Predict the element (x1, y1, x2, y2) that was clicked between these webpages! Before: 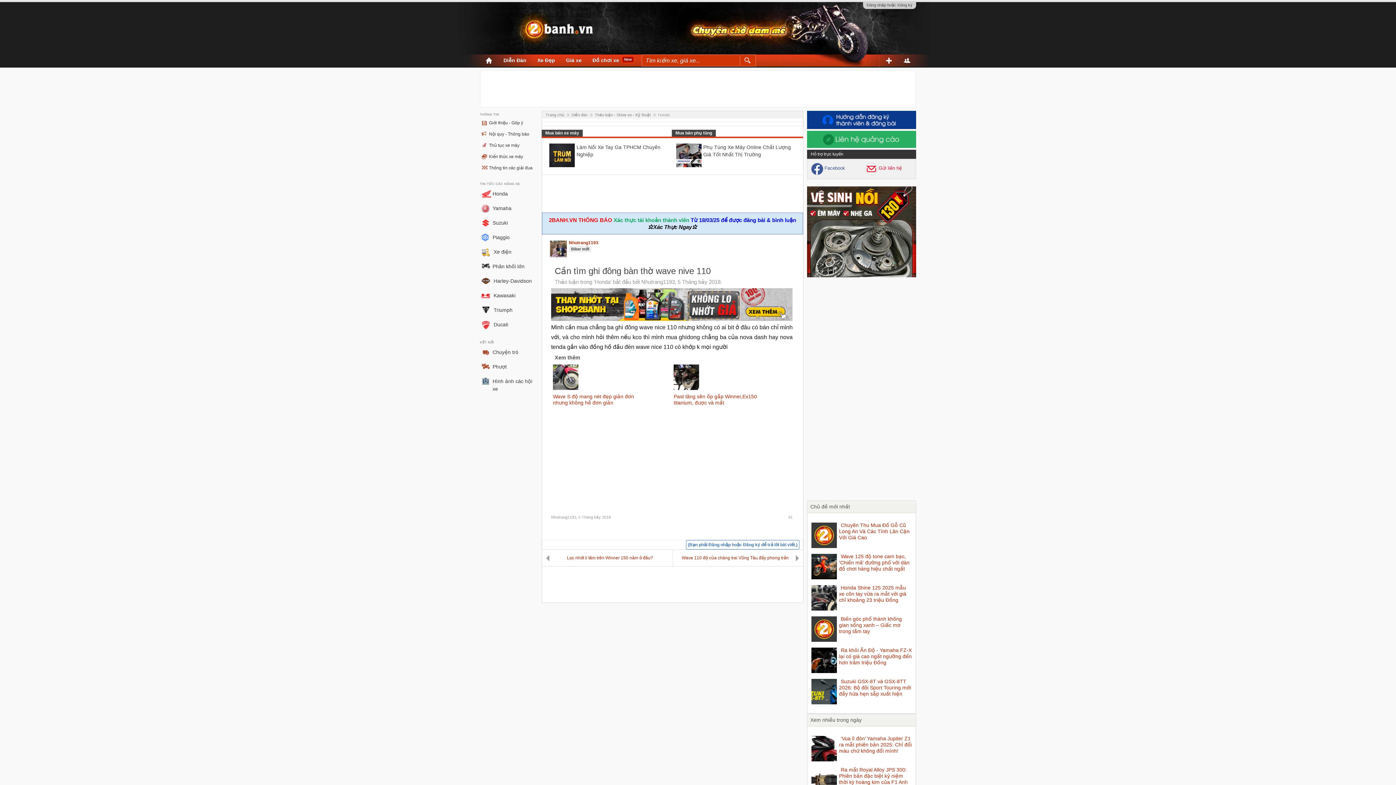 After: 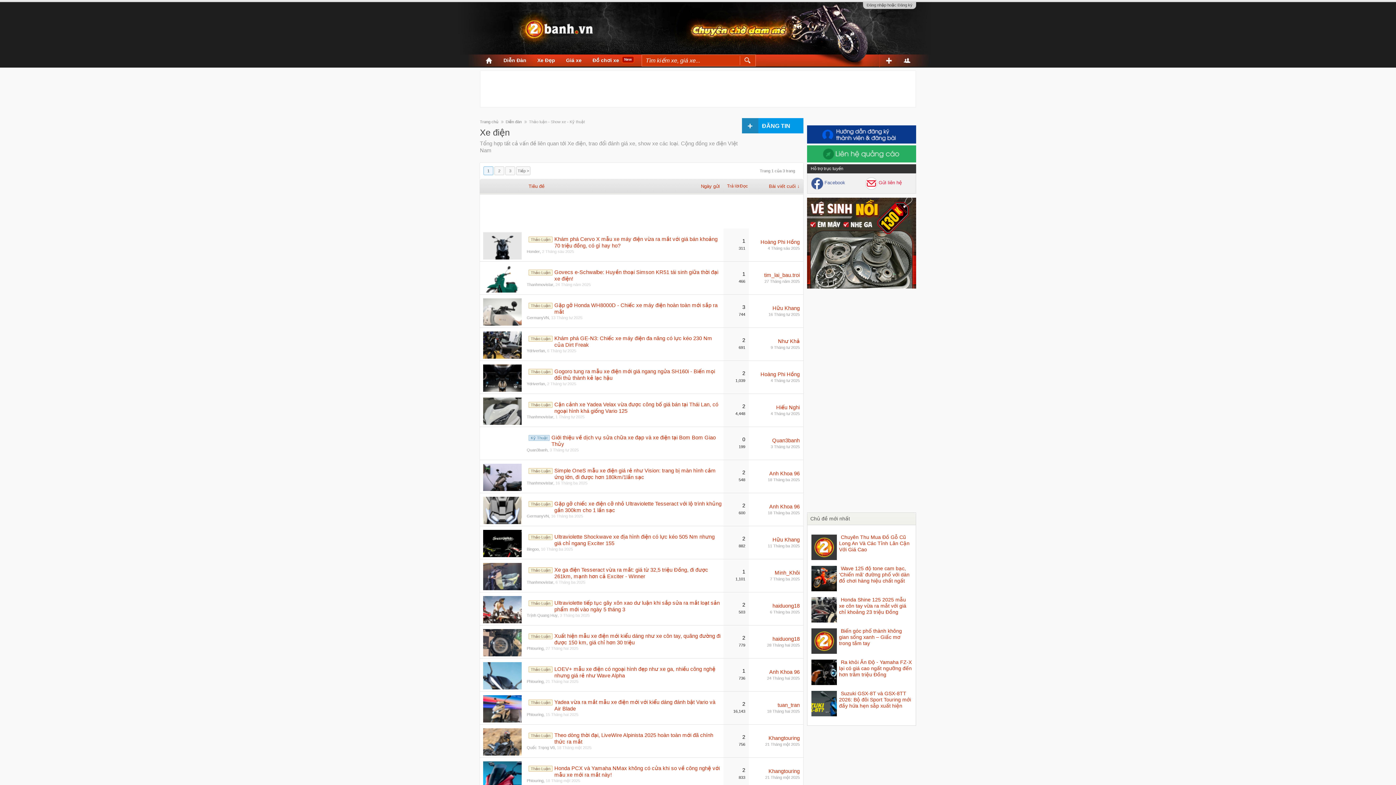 Action: bbox: (493, 249, 511, 254) label: Xe điện